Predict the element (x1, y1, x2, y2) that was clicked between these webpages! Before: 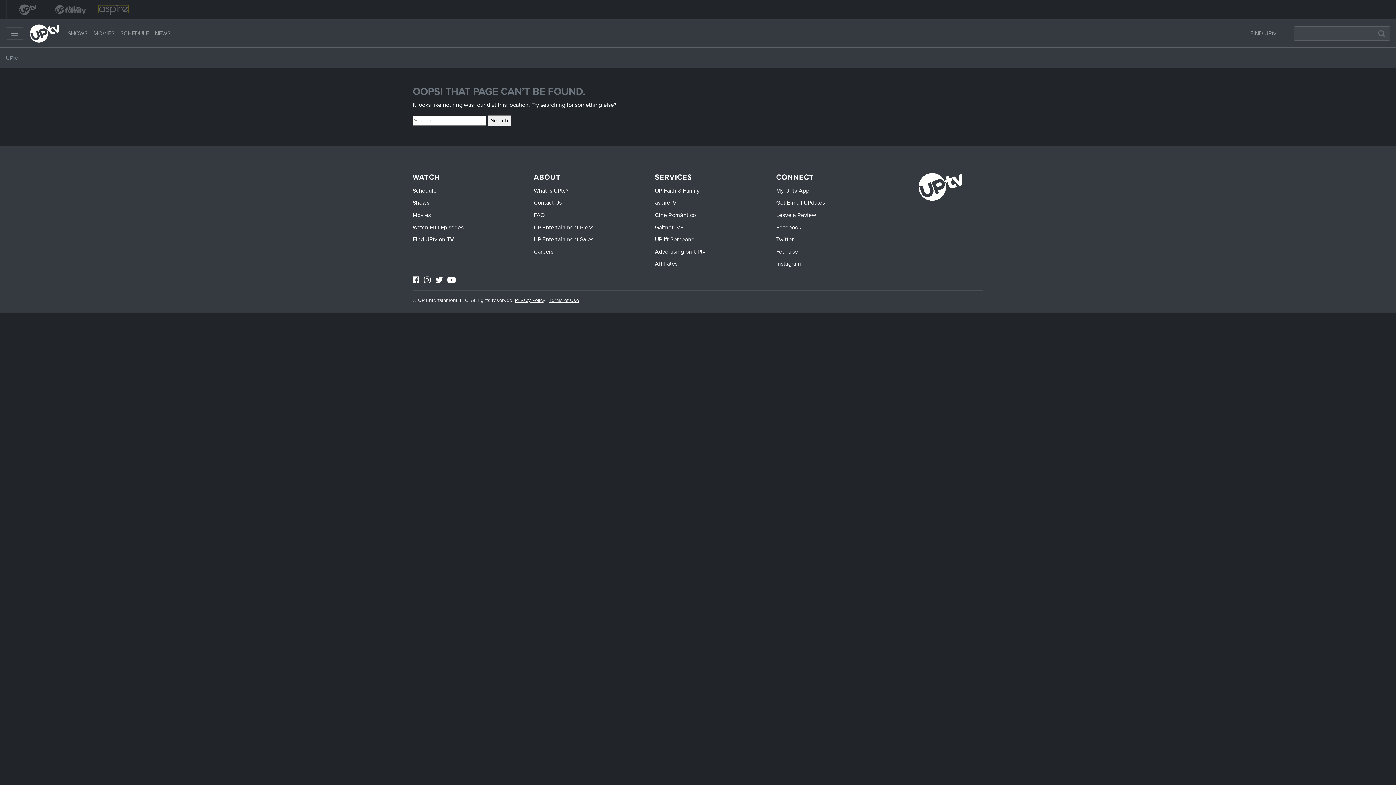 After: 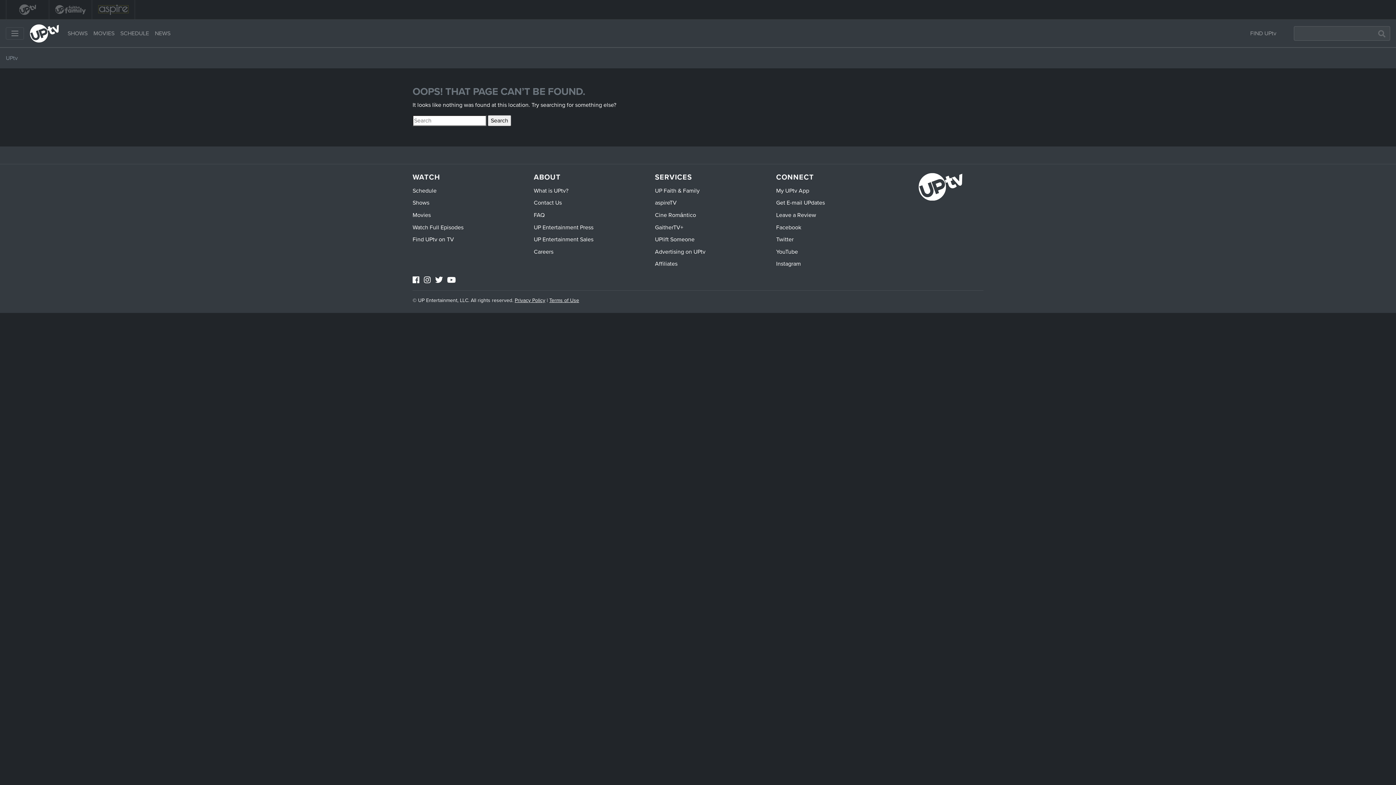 Action: bbox: (447, 276, 456, 284)